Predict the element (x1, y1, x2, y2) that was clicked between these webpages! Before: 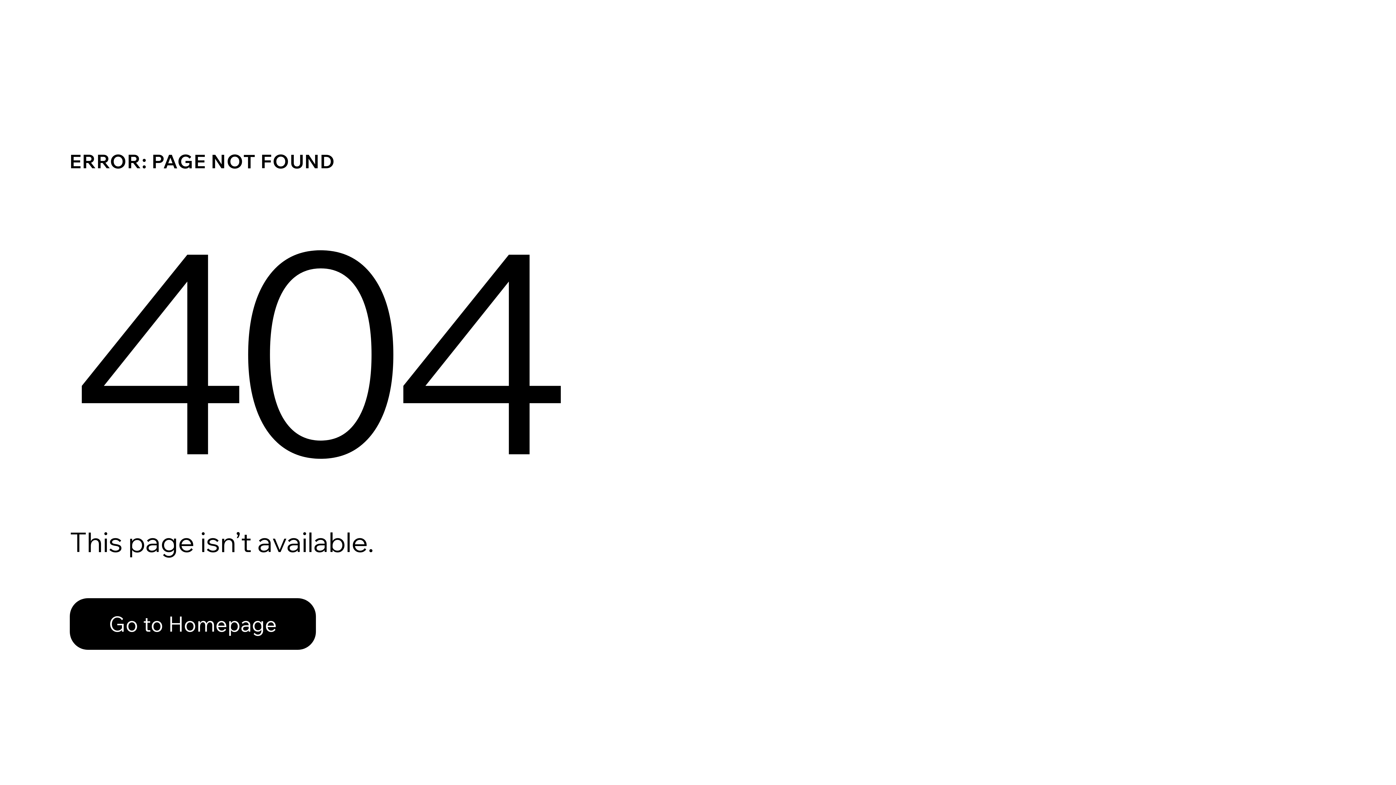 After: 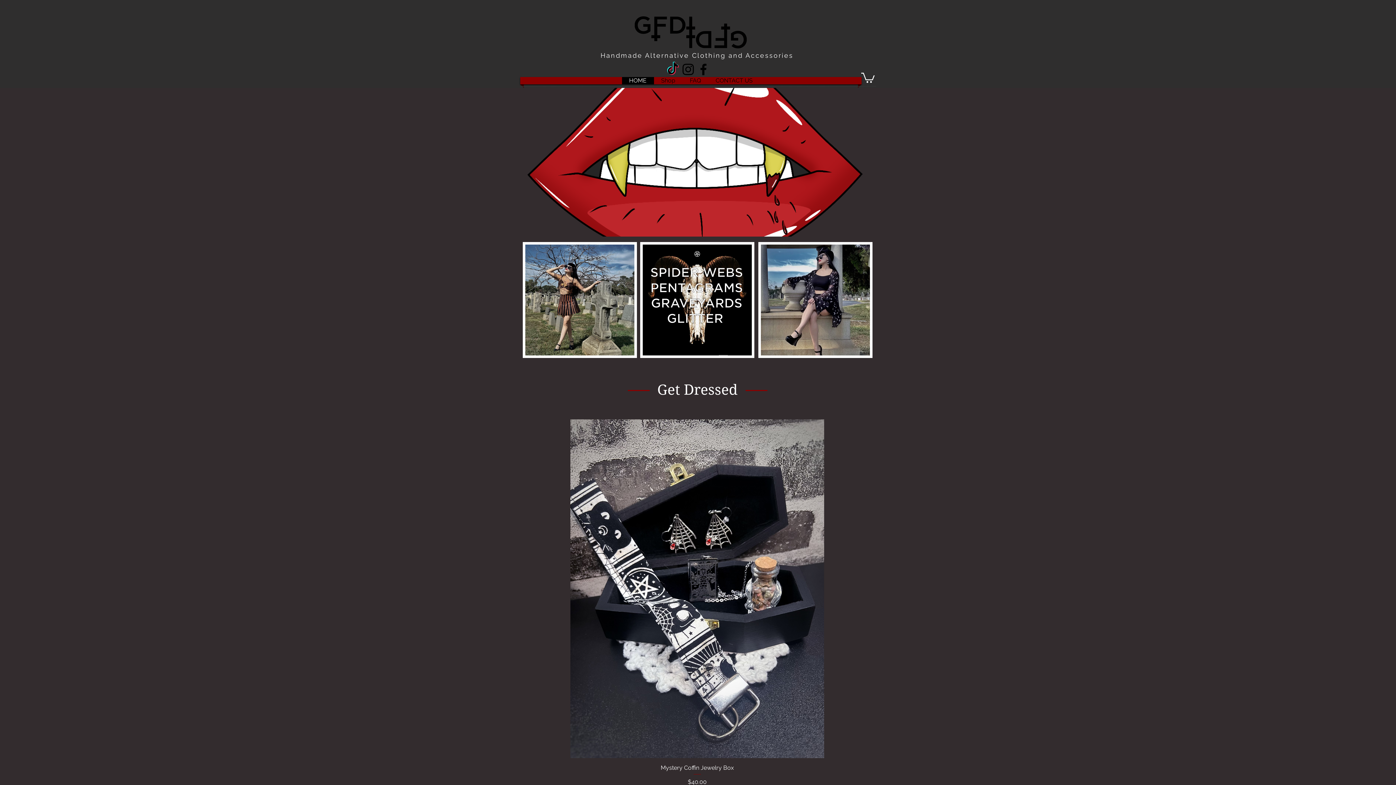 Action: bbox: (69, 598, 316, 650) label: Go to Homepage